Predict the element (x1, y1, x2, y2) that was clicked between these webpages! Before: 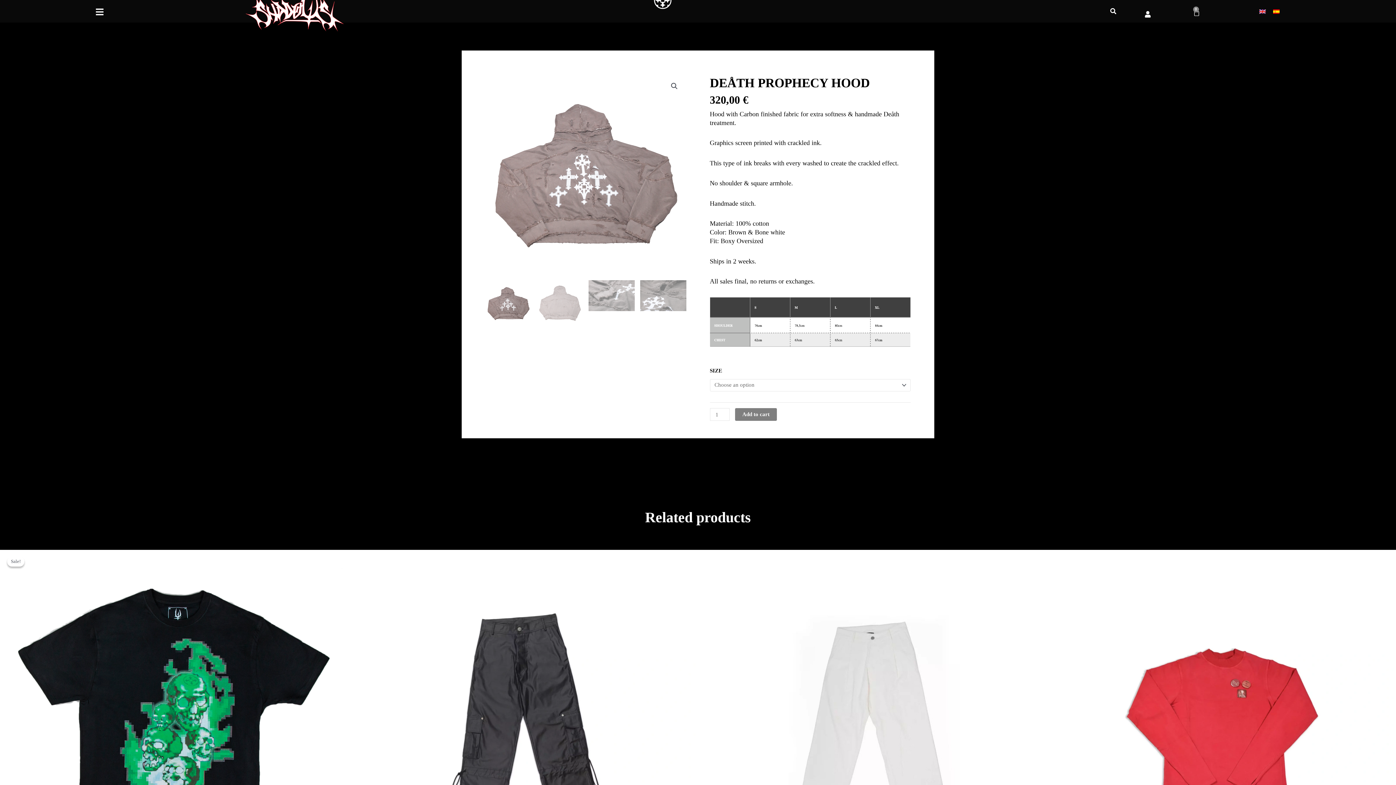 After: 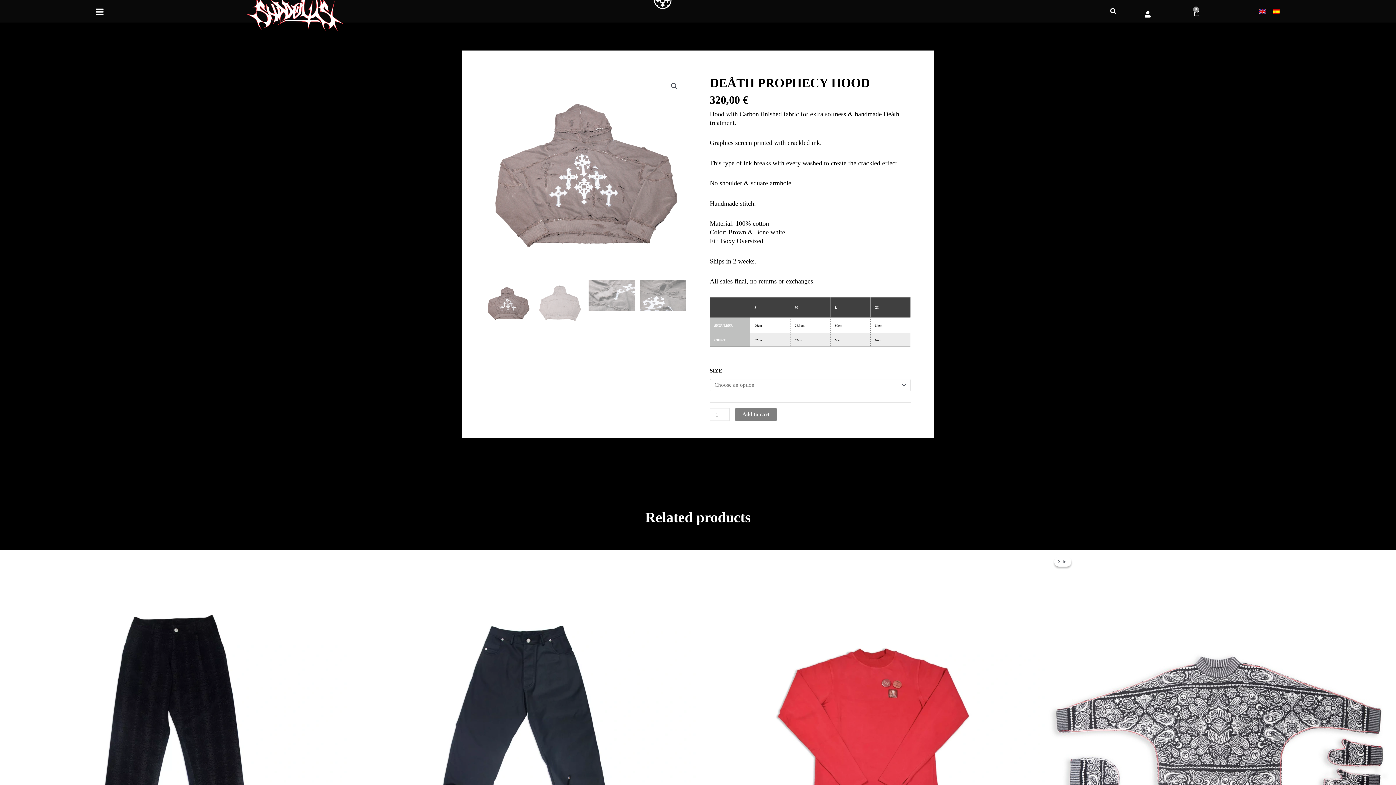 Action: bbox: (1255, 6, 1269, 16)